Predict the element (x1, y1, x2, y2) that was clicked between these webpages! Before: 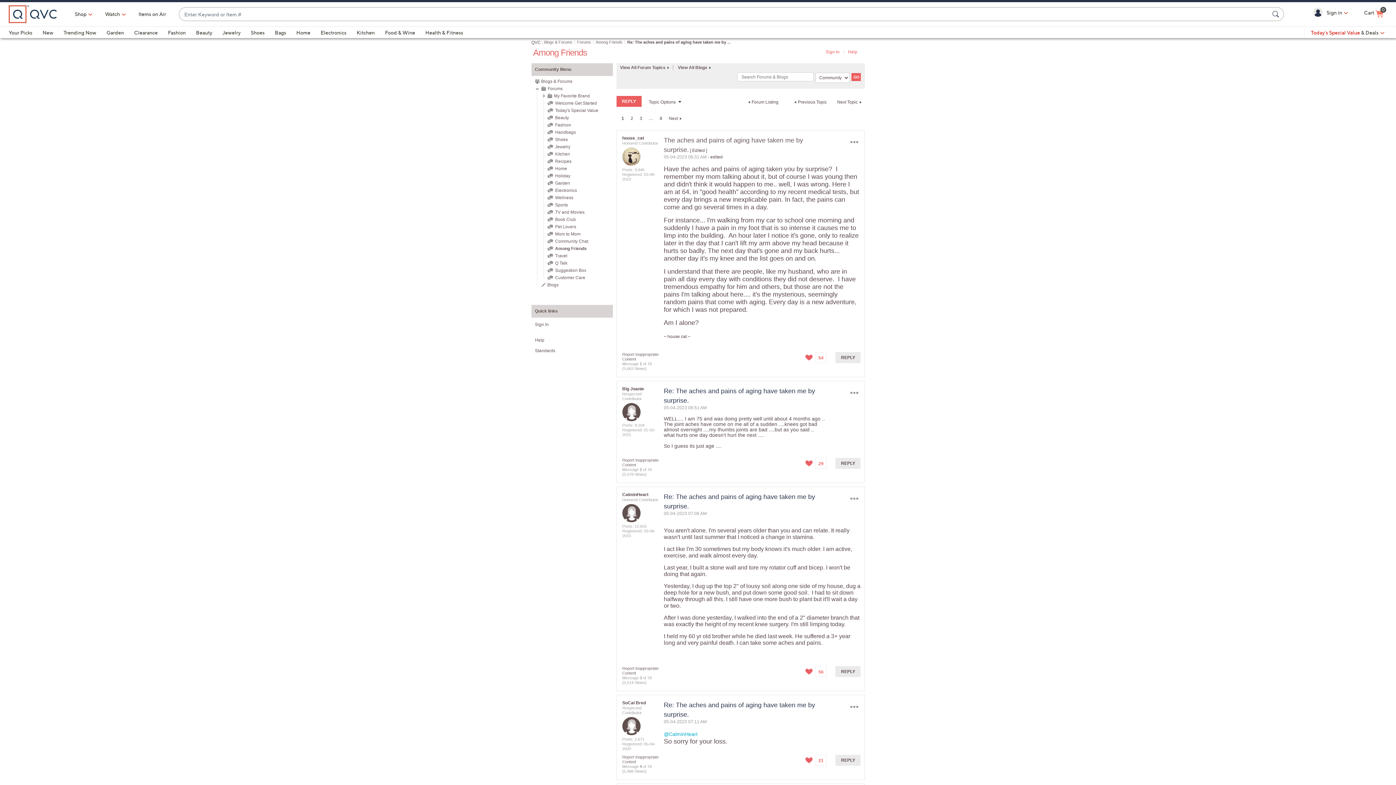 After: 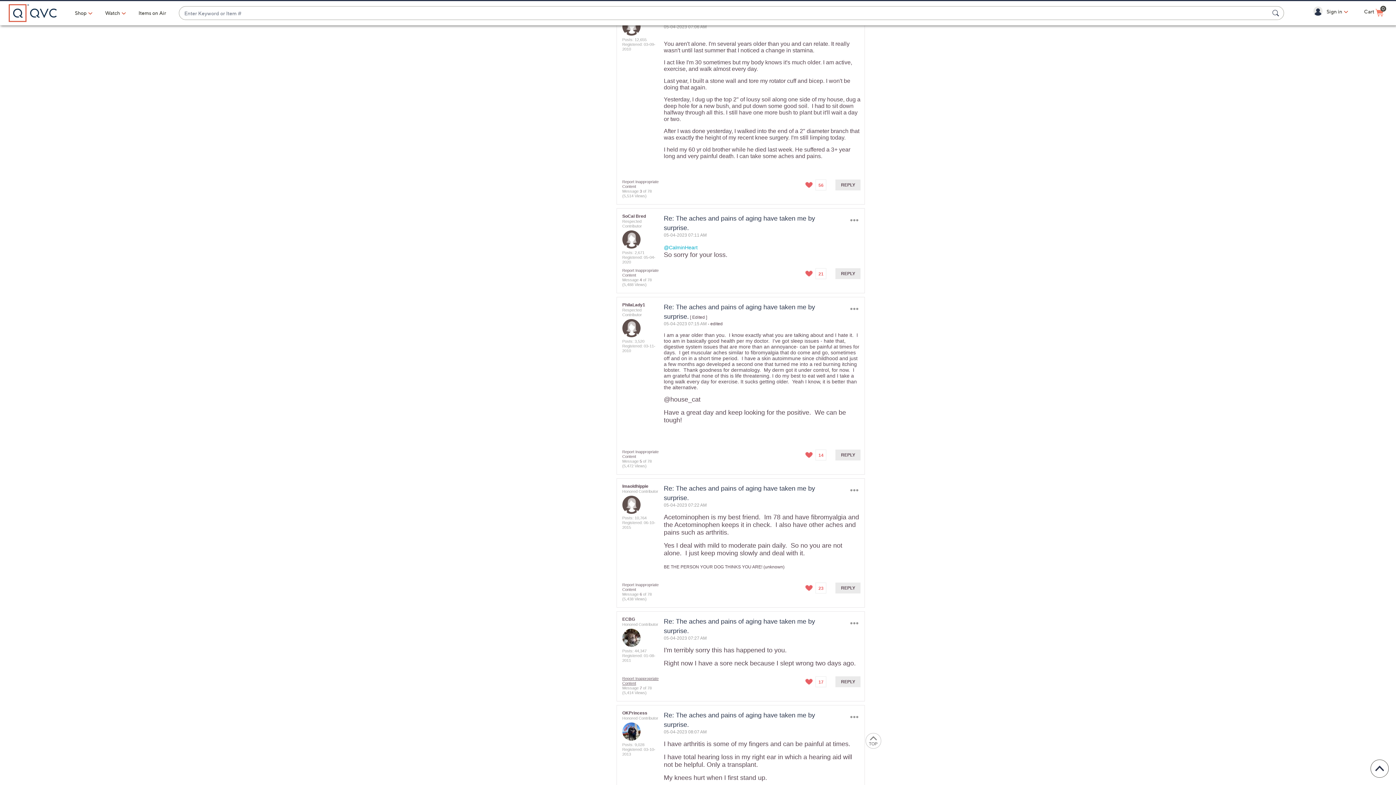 Action: bbox: (639, 676, 642, 680) label: Message 3 of 78